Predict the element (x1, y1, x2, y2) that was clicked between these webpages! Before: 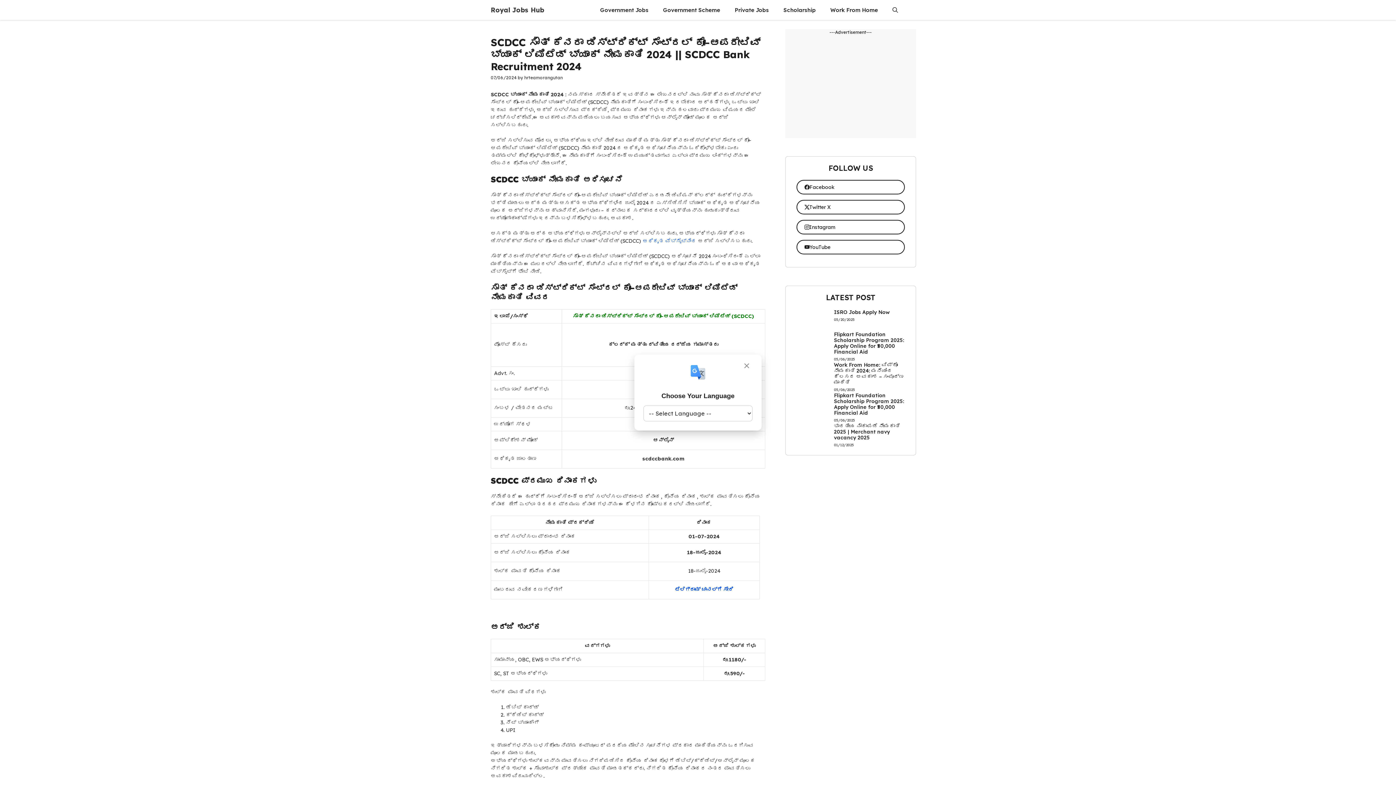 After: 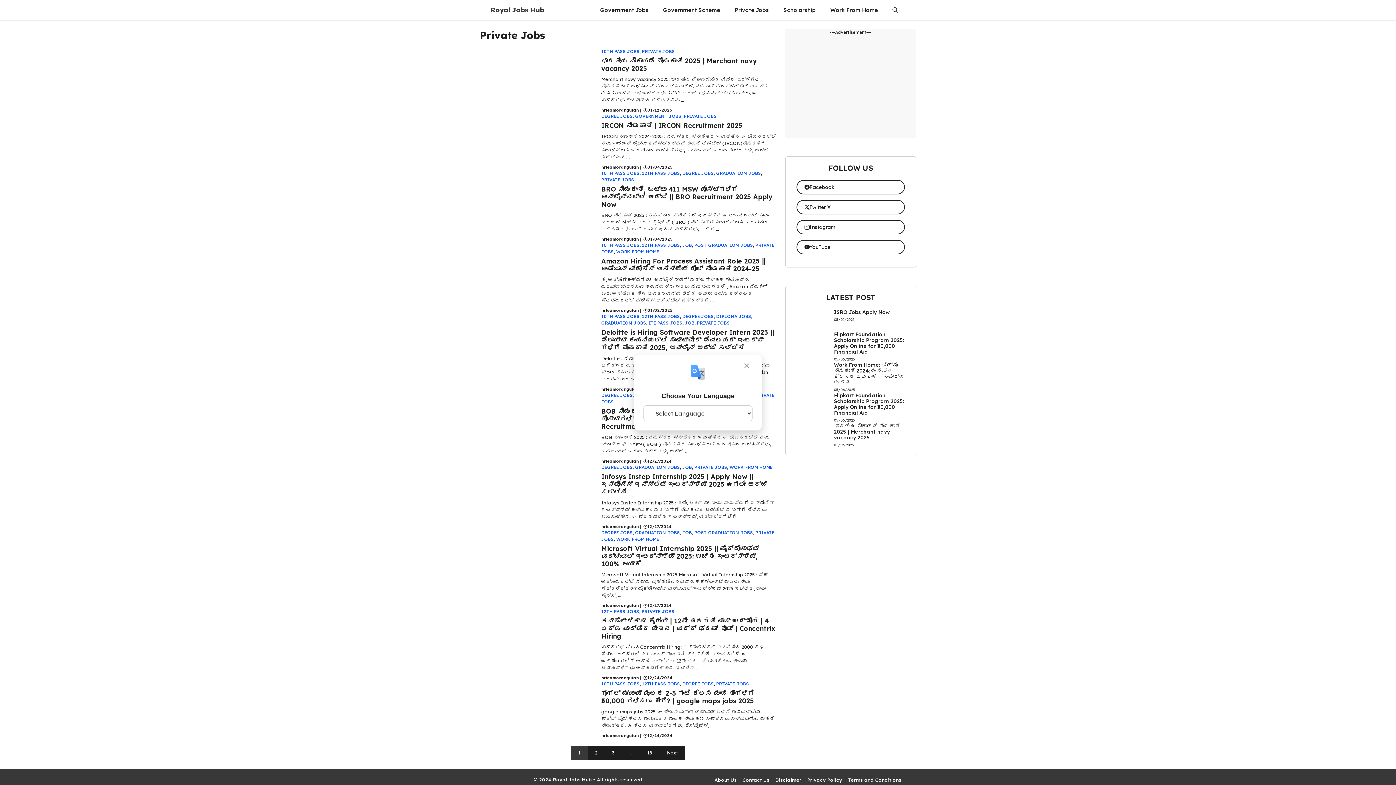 Action: bbox: (727, 0, 776, 20) label: Private Jobs